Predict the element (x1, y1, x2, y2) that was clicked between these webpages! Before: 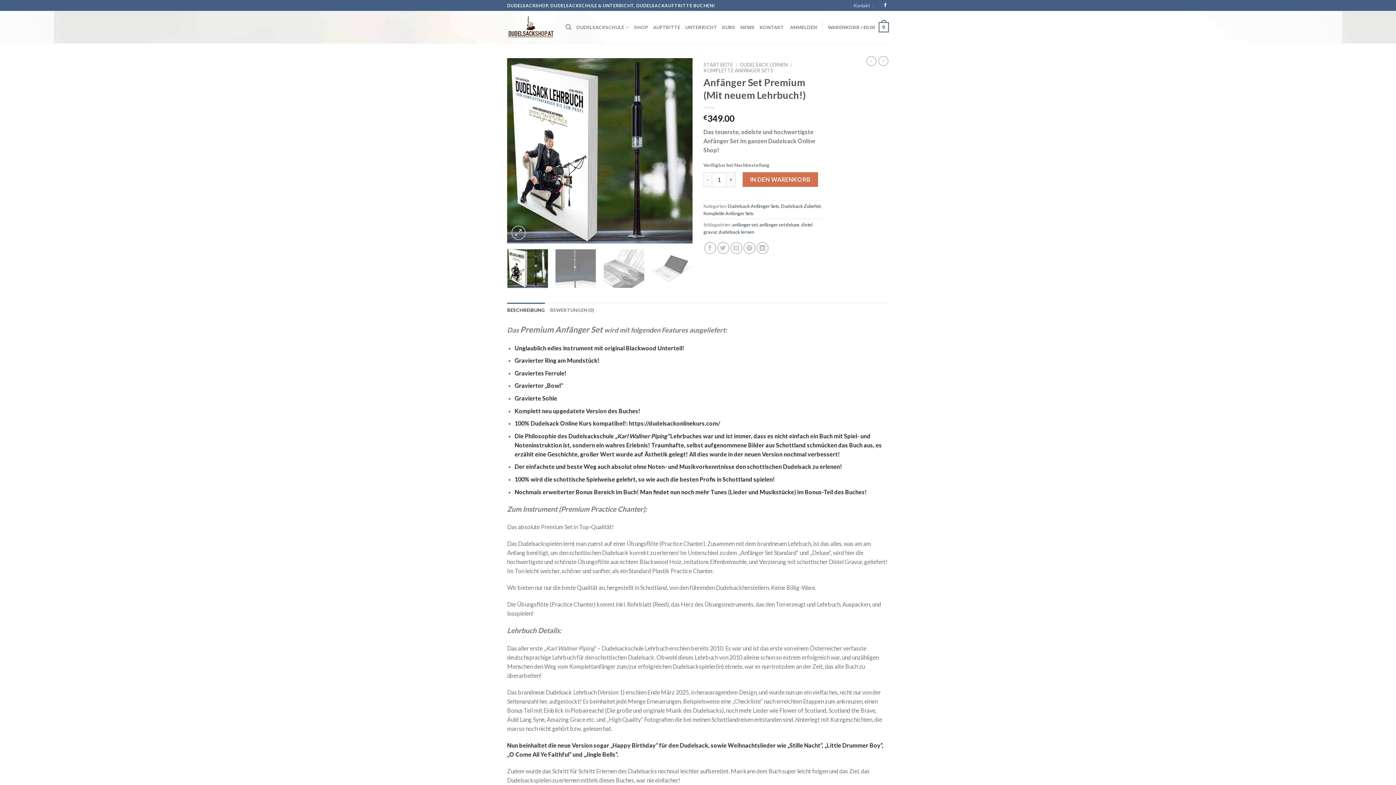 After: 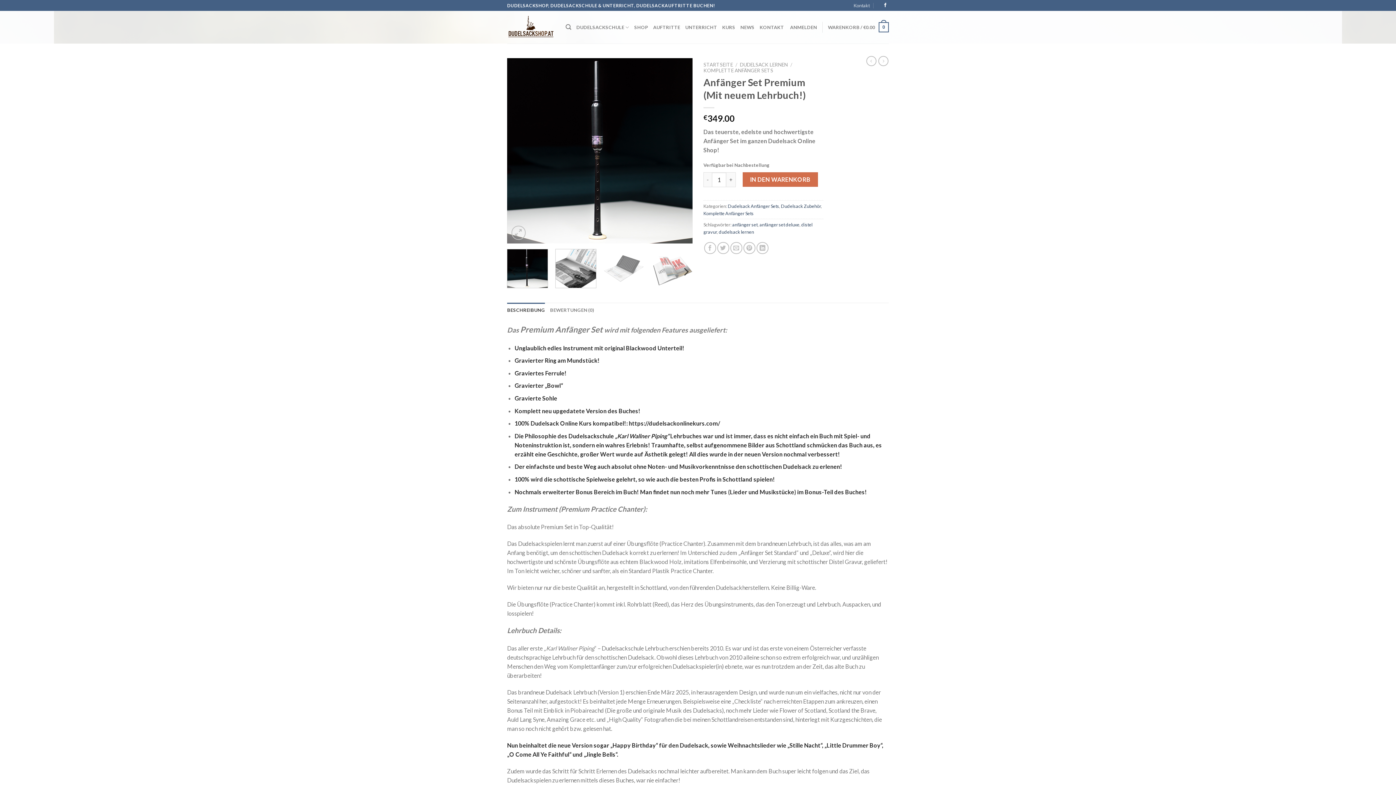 Action: bbox: (555, 249, 596, 288)